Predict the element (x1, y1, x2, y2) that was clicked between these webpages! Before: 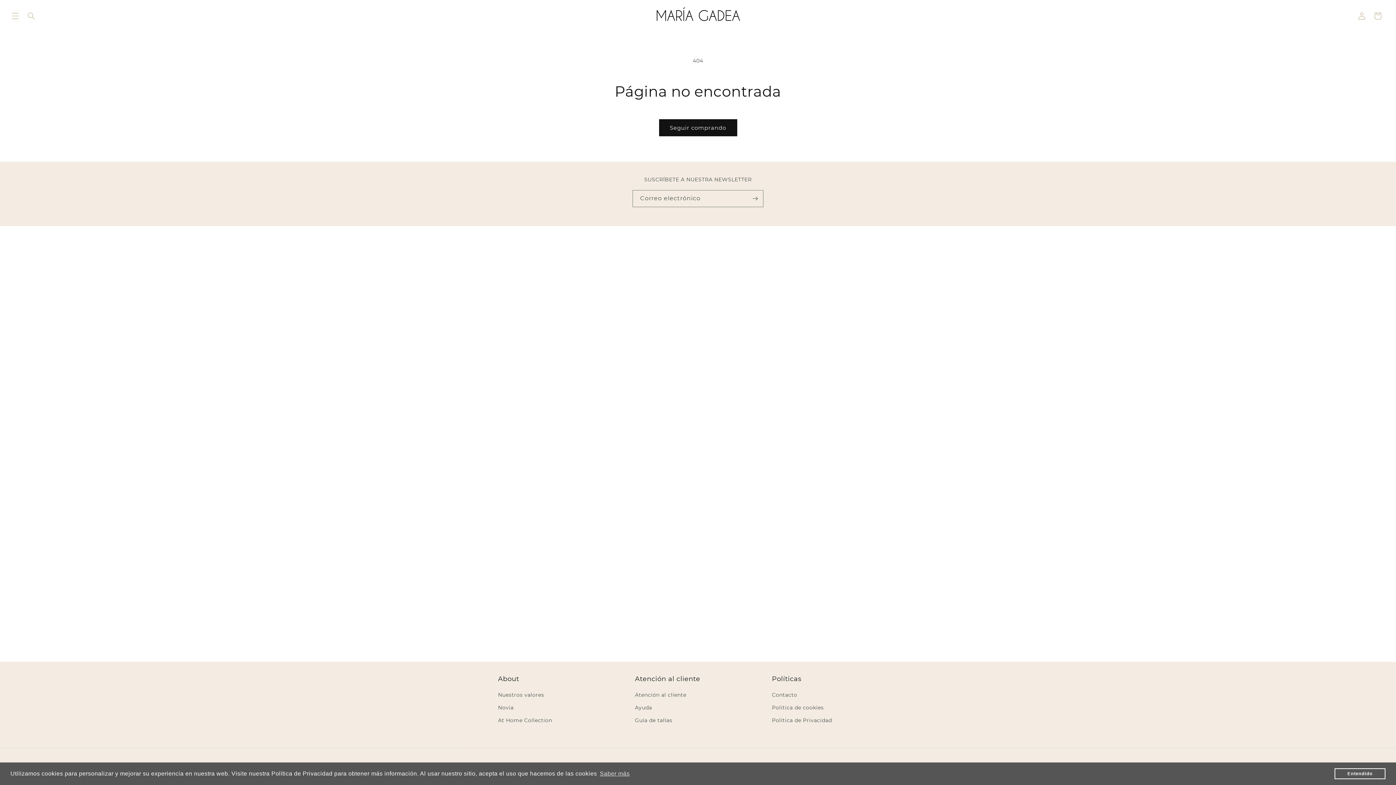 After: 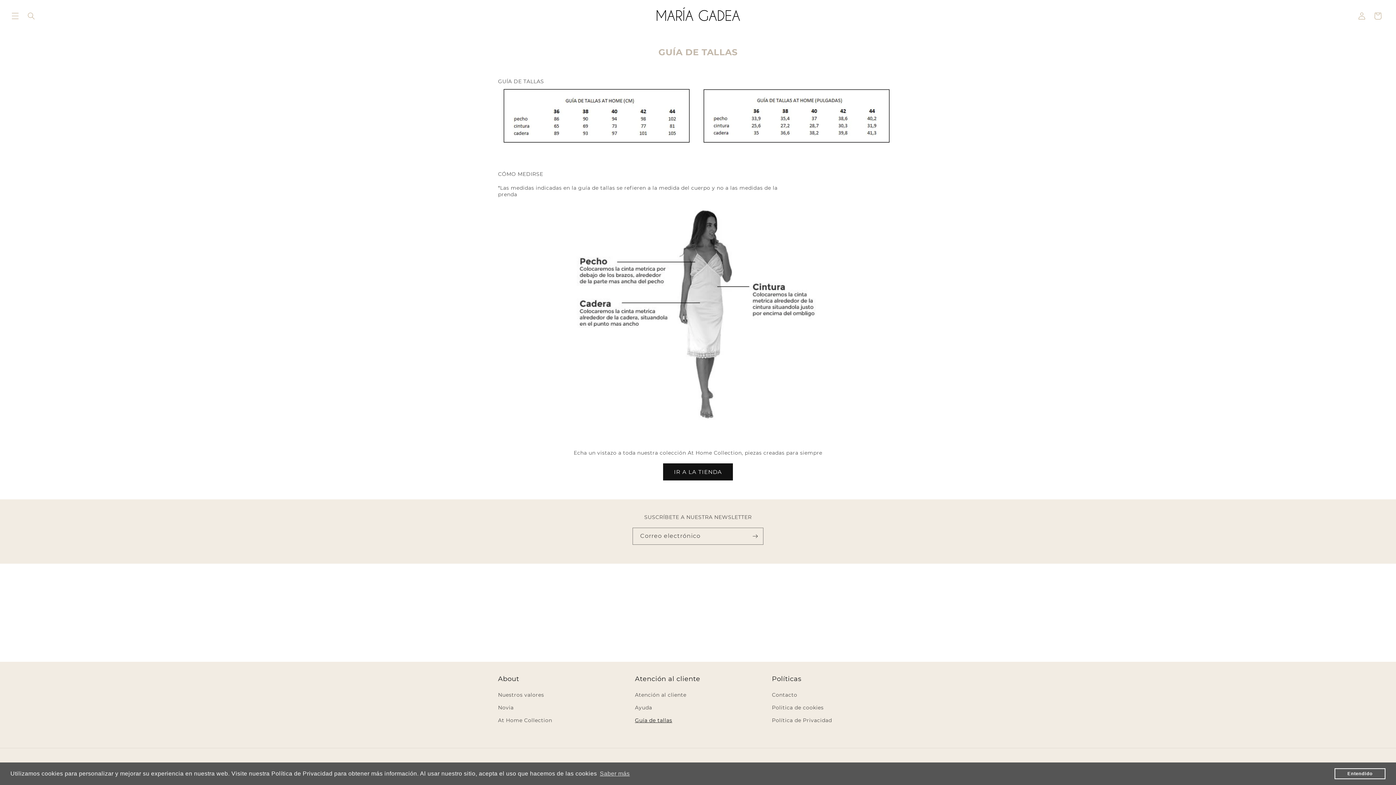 Action: bbox: (635, 714, 672, 727) label: Guía de tallas